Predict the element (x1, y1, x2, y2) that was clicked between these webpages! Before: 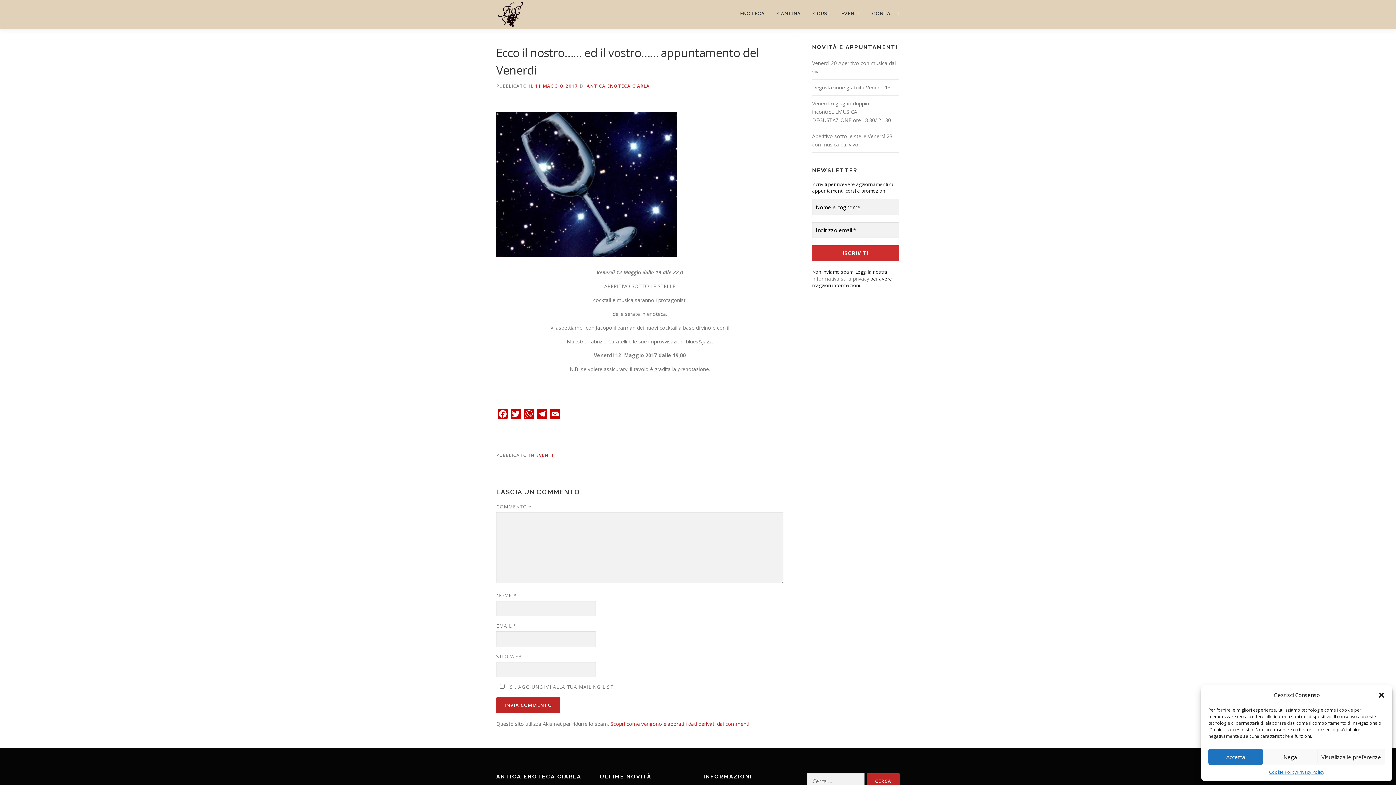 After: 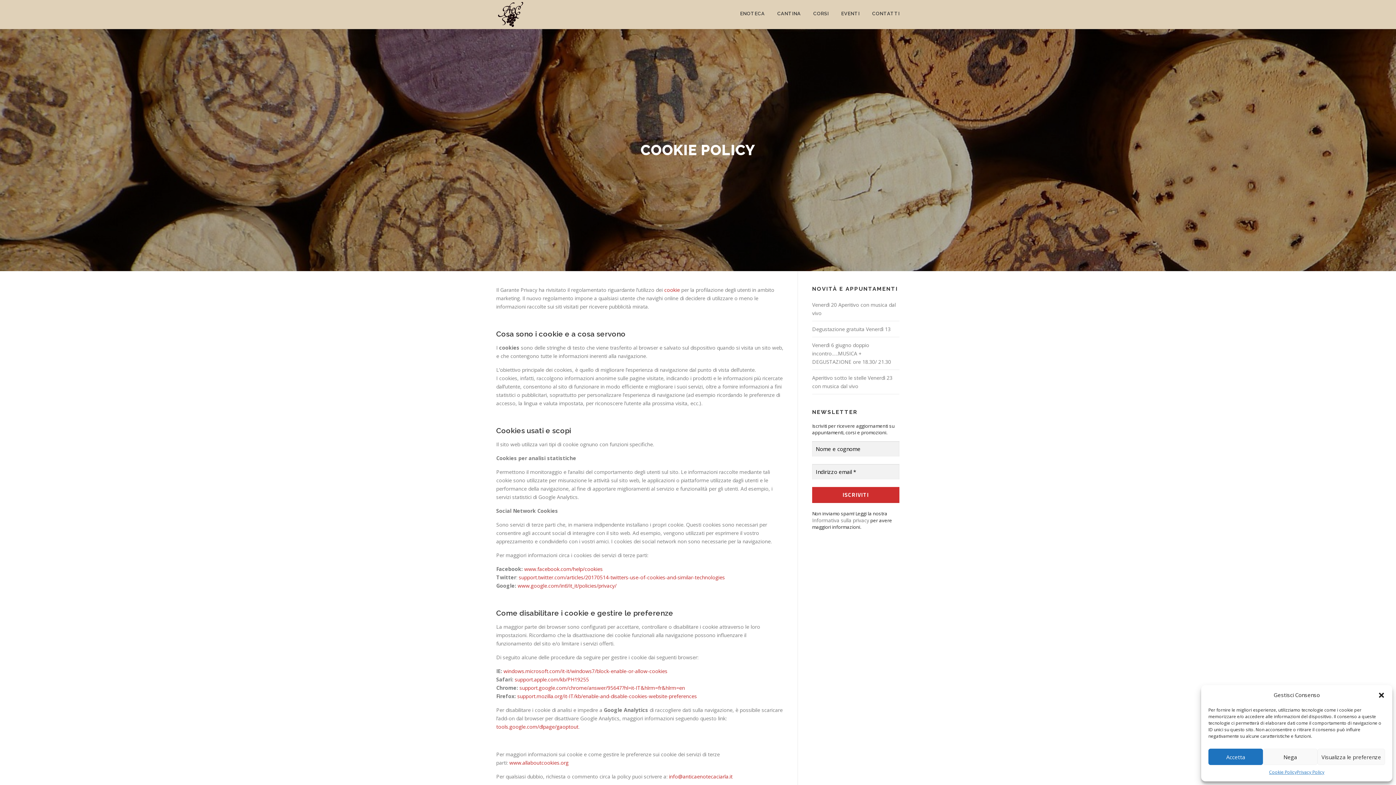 Action: bbox: (1269, 769, 1297, 776) label: Cookie Policy